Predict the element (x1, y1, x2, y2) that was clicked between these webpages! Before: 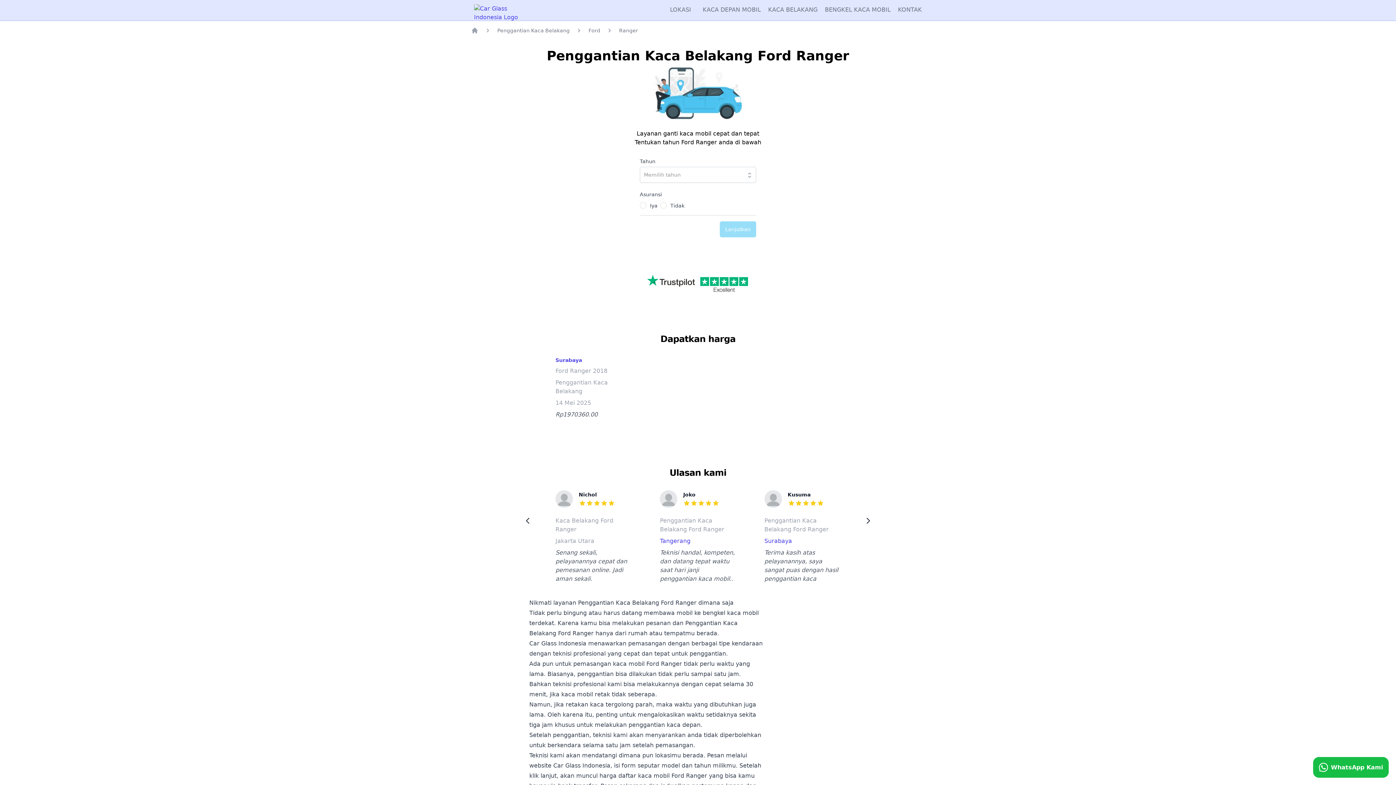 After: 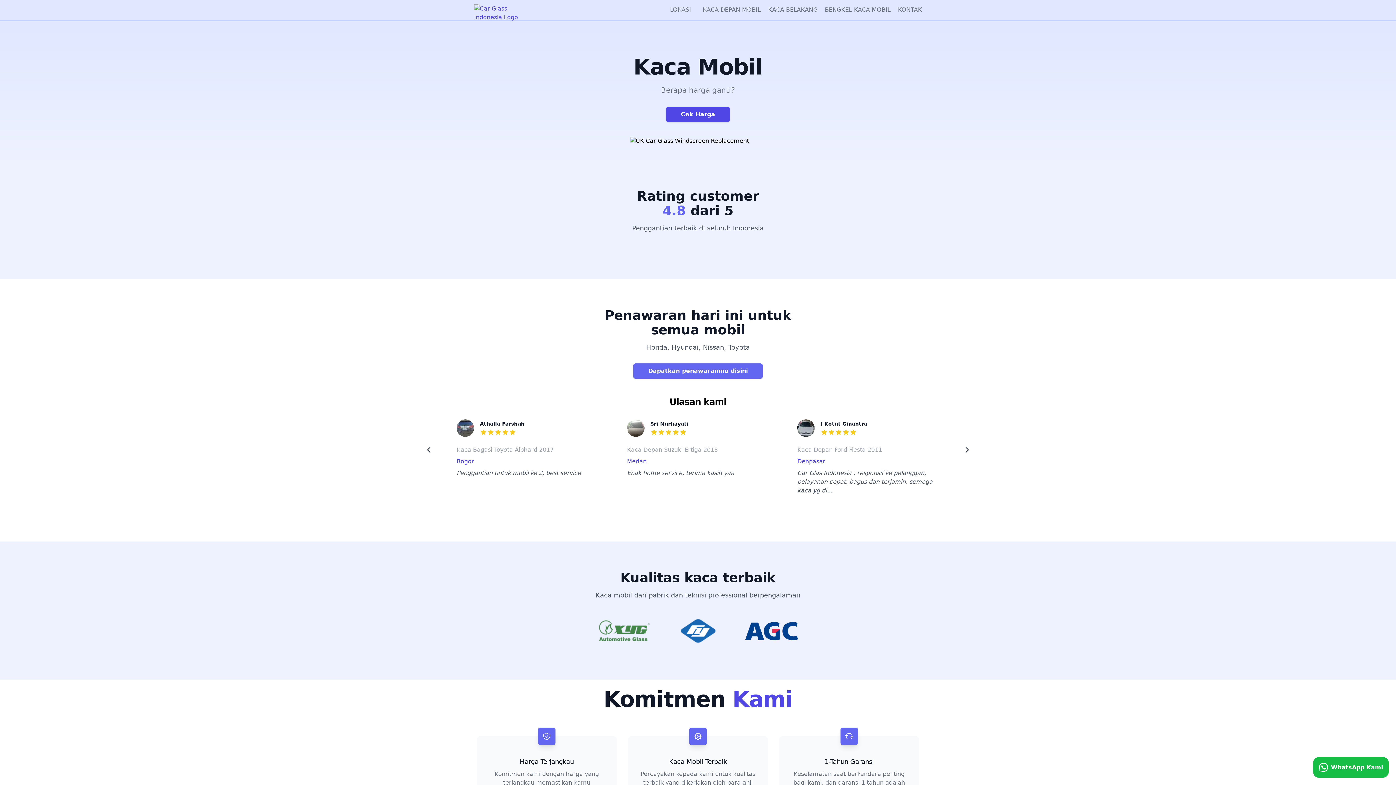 Action: label: Rumah bbox: (471, 26, 478, 34)